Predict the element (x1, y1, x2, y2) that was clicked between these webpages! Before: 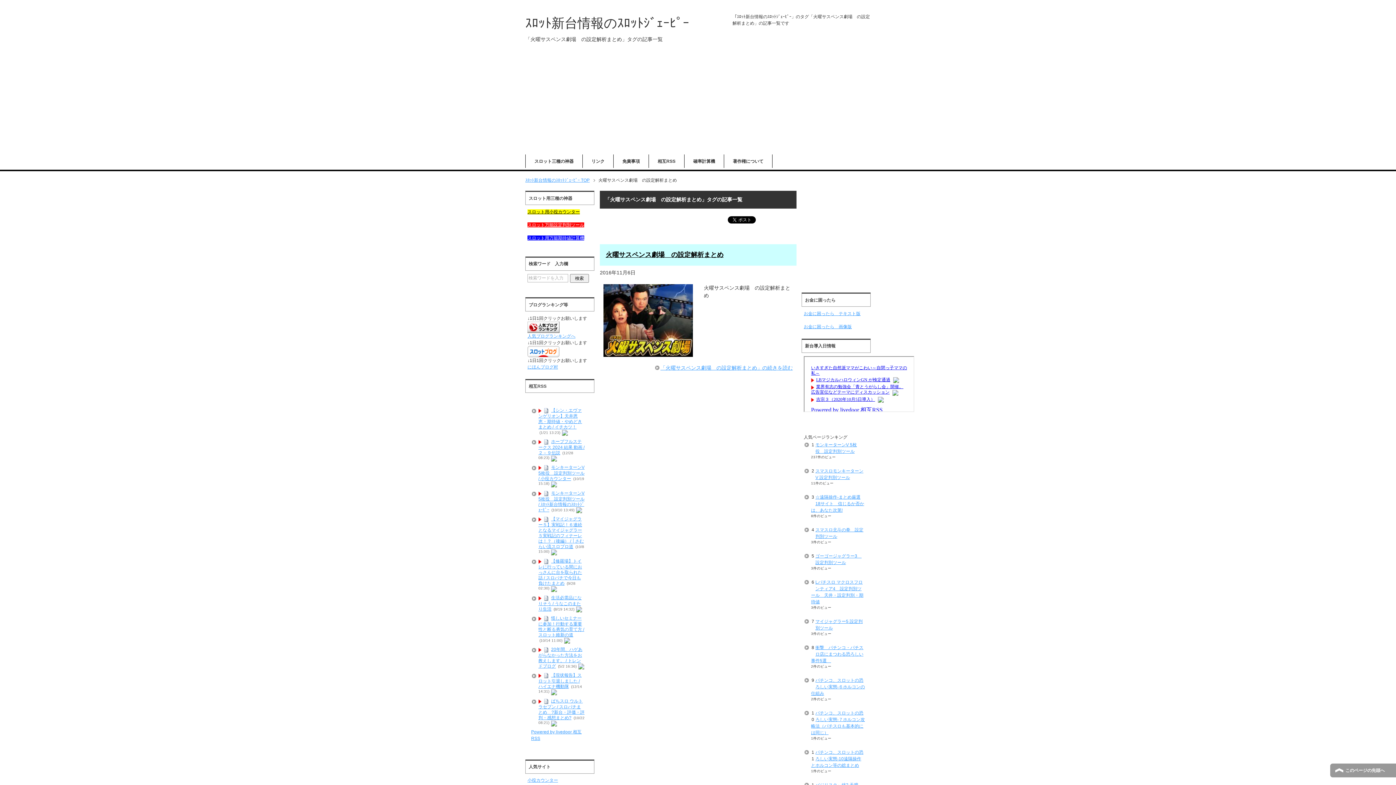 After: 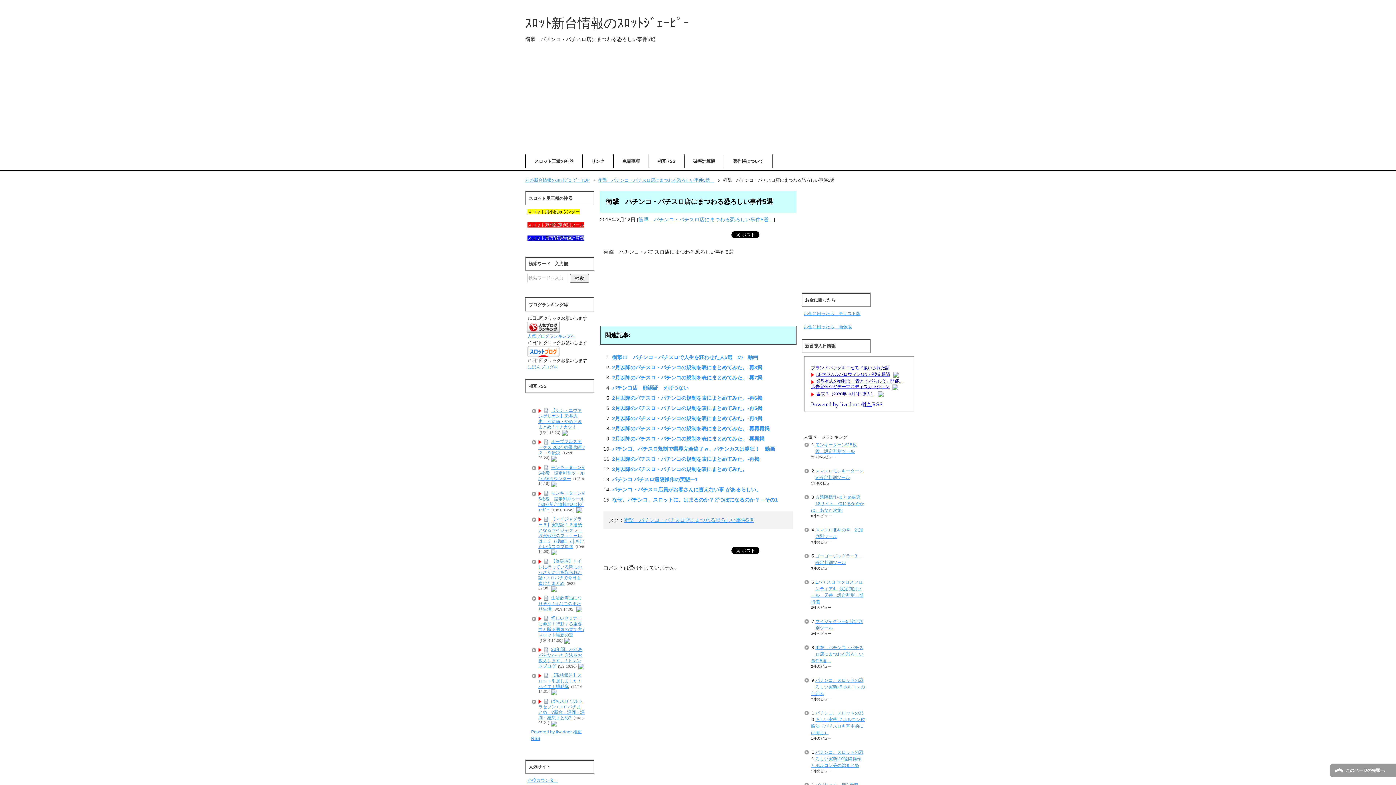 Action: label: 衝撃　パチンコ・パチスロ店にまつわる恐ろしい事件5選　 bbox: (811, 645, 863, 663)